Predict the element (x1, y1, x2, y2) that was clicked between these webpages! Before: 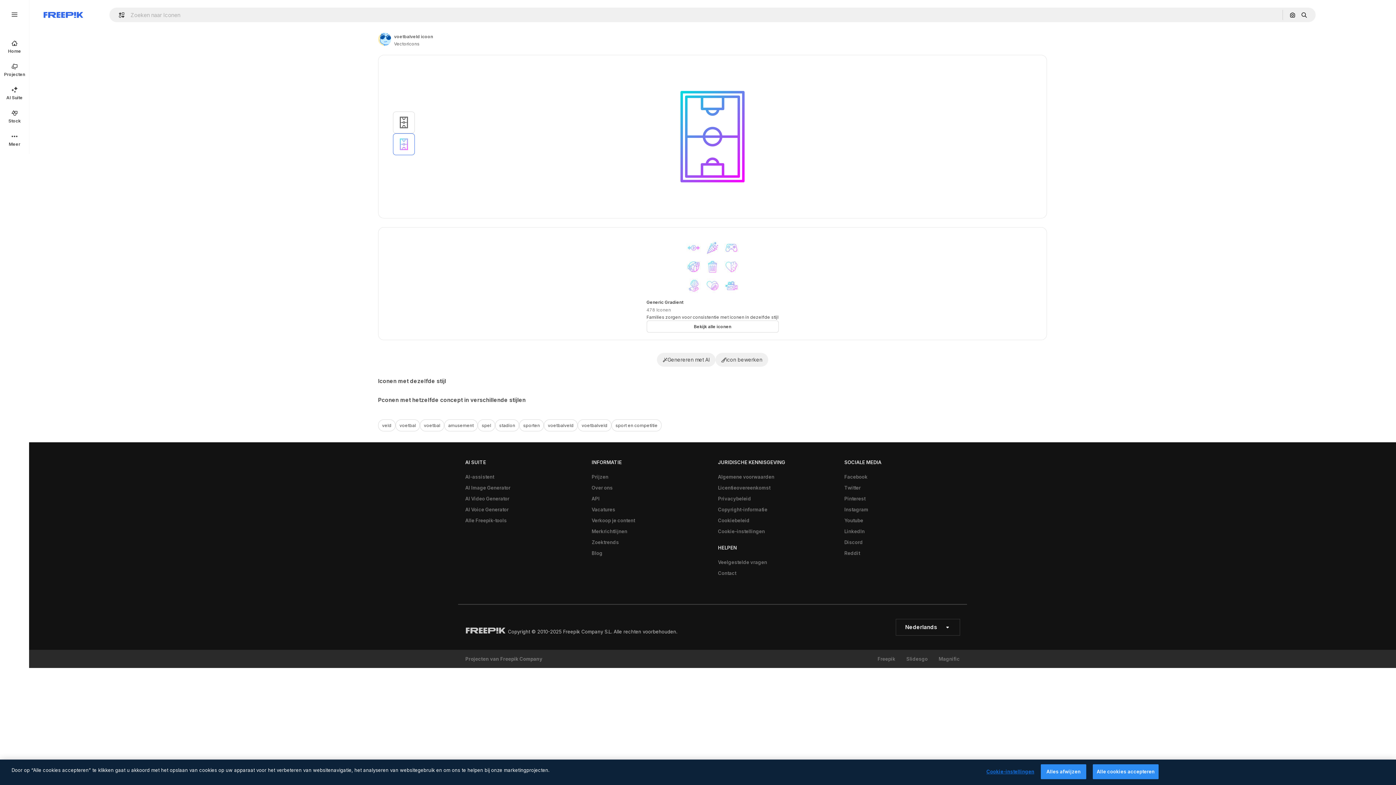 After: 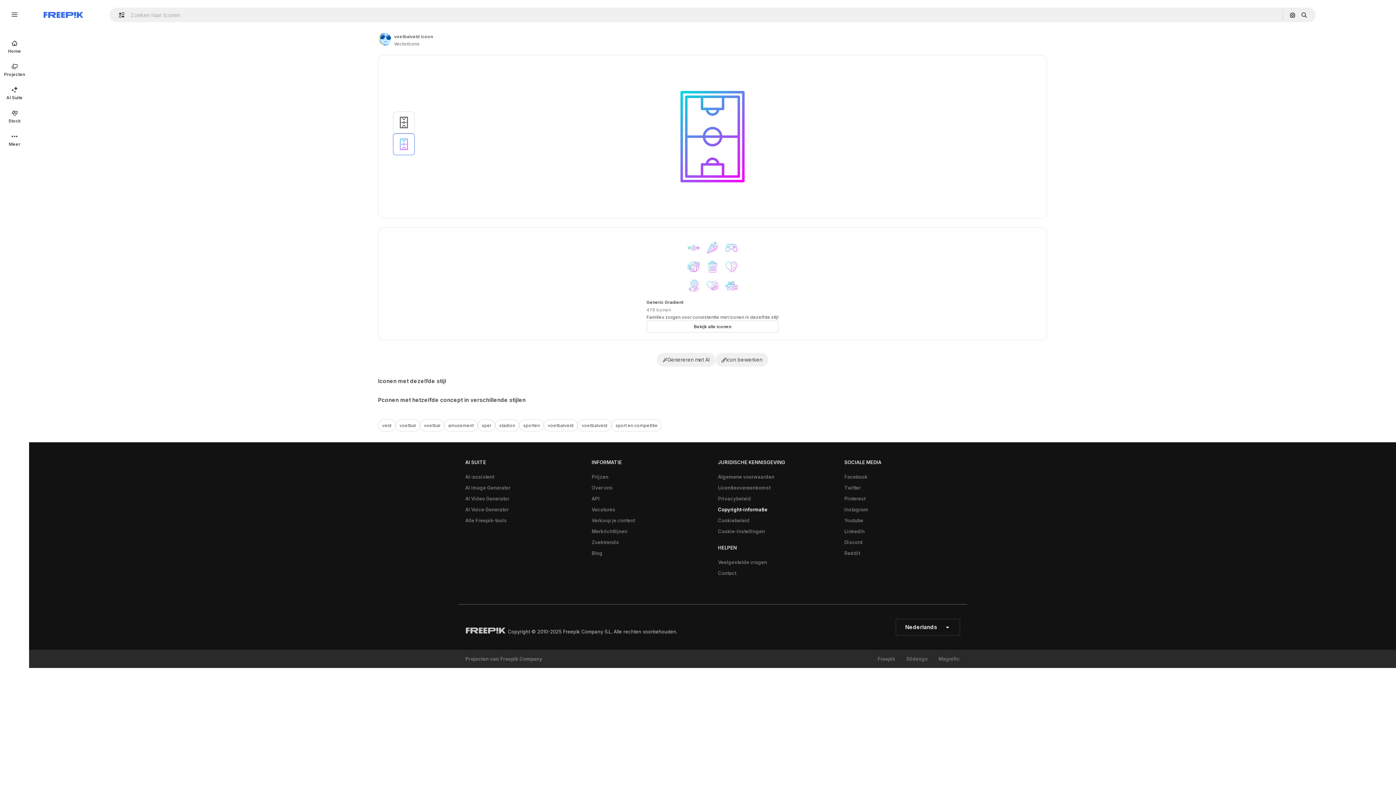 Action: label: Copyright-informatie bbox: (714, 504, 771, 515)